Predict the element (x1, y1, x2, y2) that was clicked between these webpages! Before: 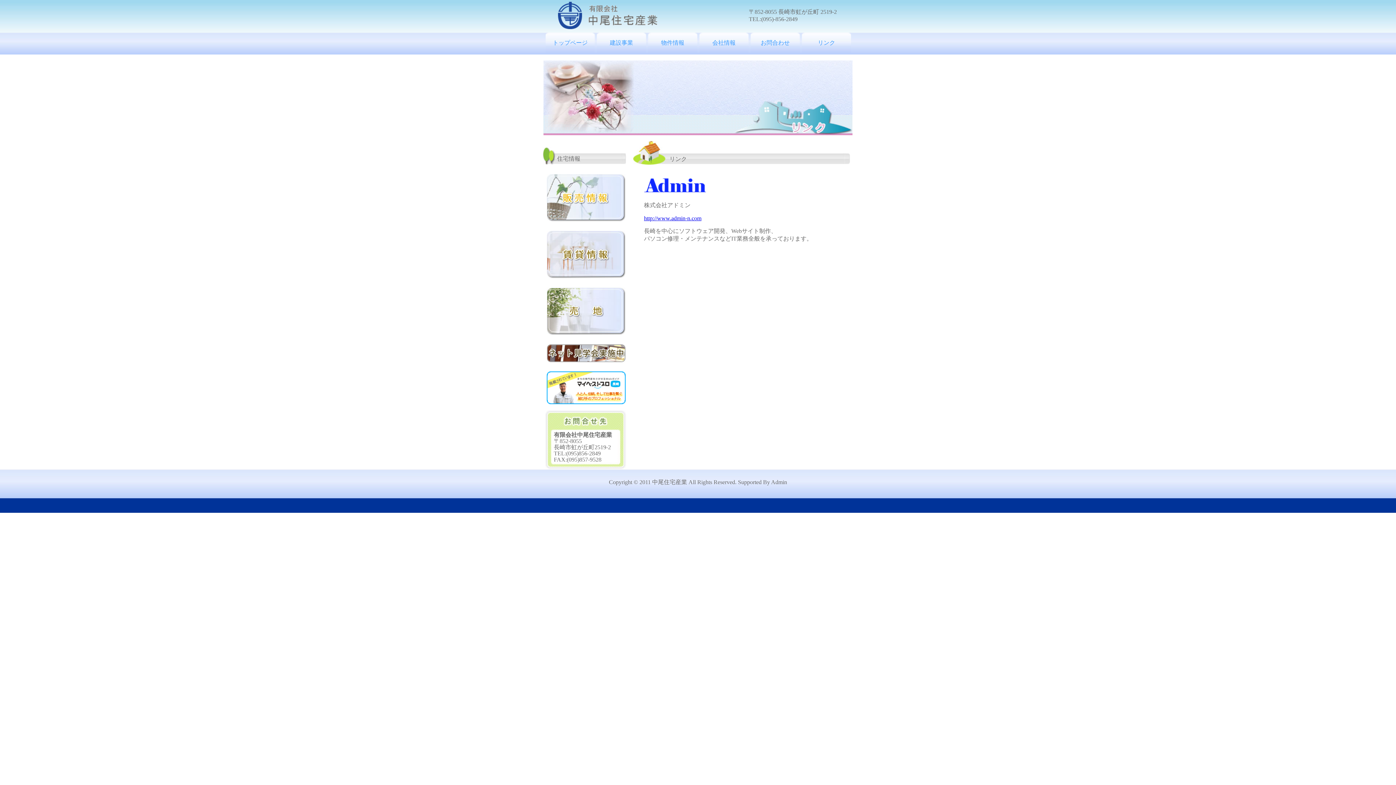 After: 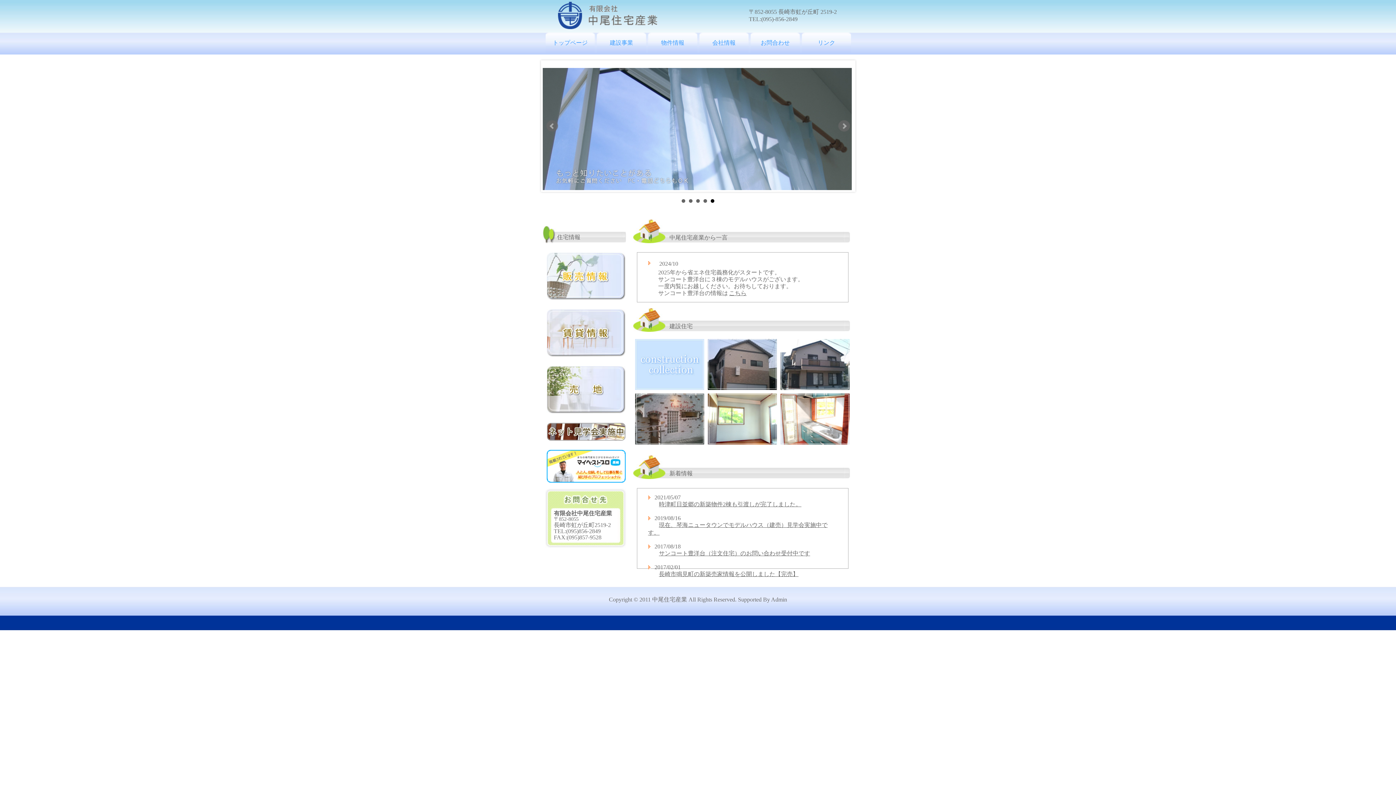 Action: bbox: (558, 1, 582, 29)